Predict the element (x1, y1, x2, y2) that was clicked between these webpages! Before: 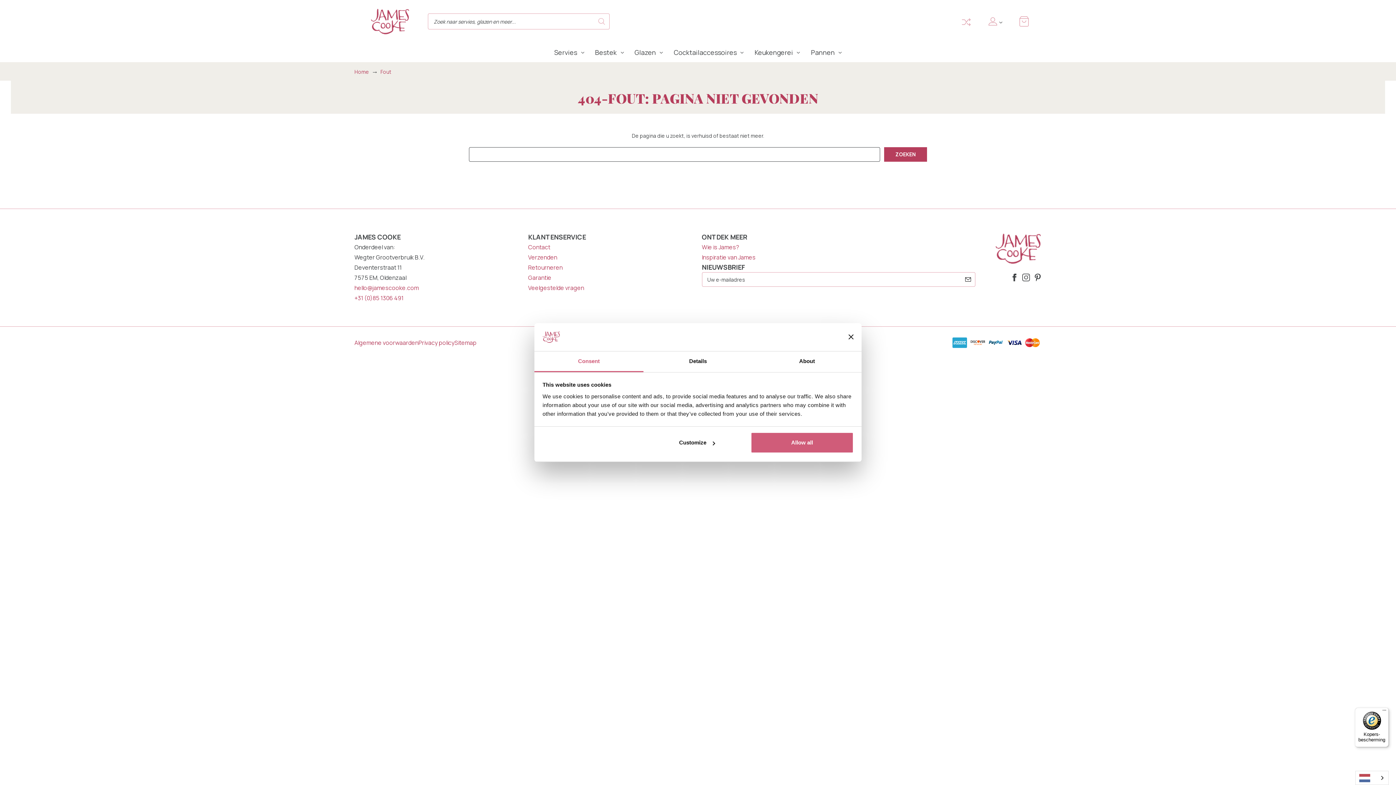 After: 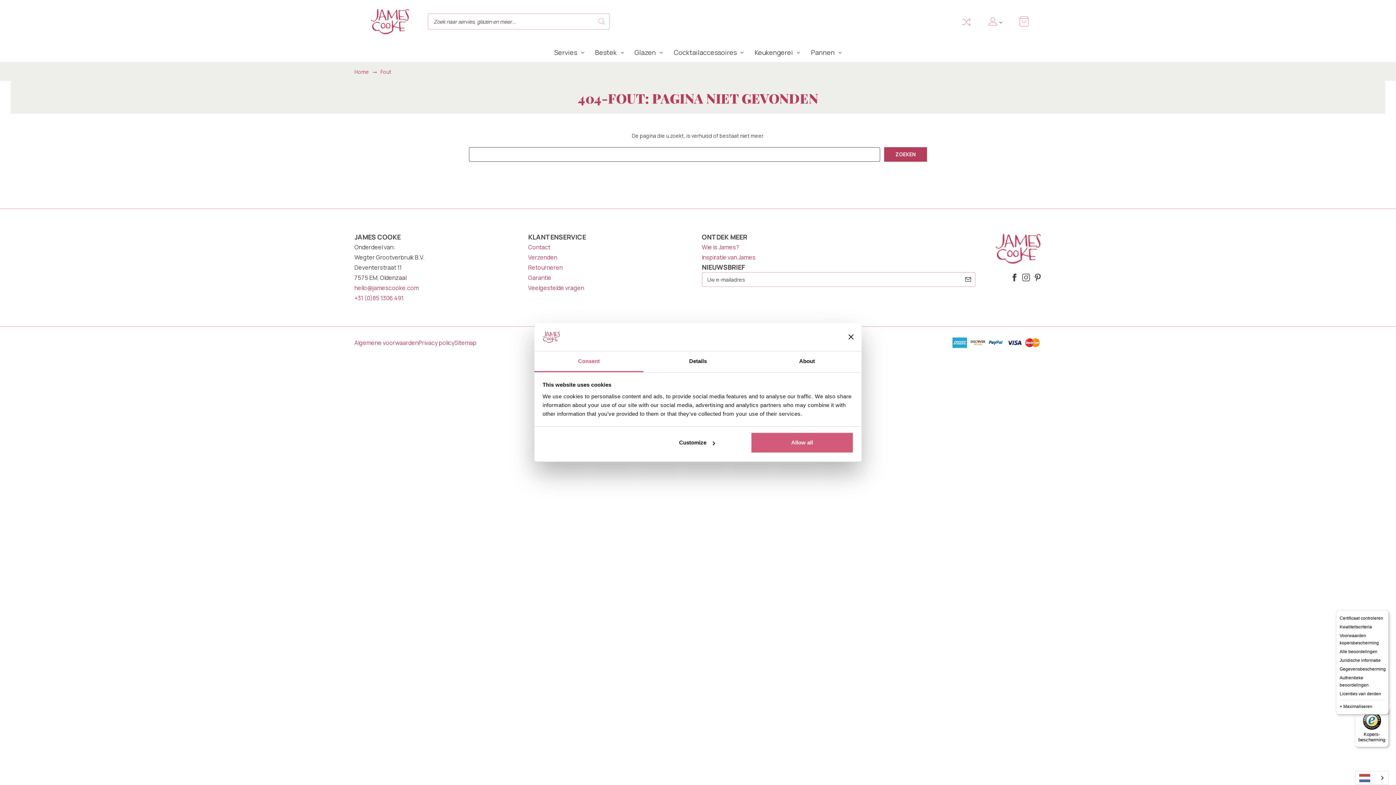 Action: label: Menu bbox: (1380, 708, 1389, 716)